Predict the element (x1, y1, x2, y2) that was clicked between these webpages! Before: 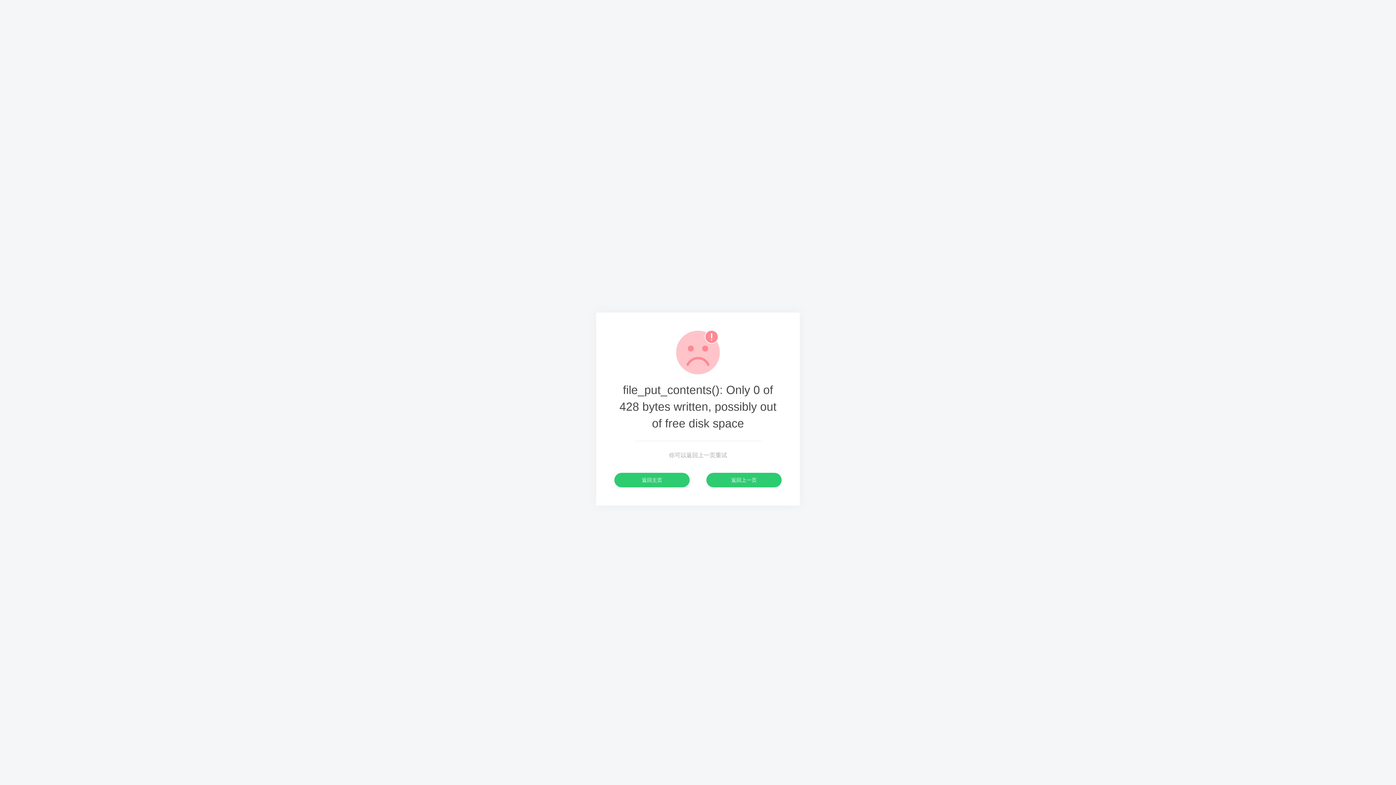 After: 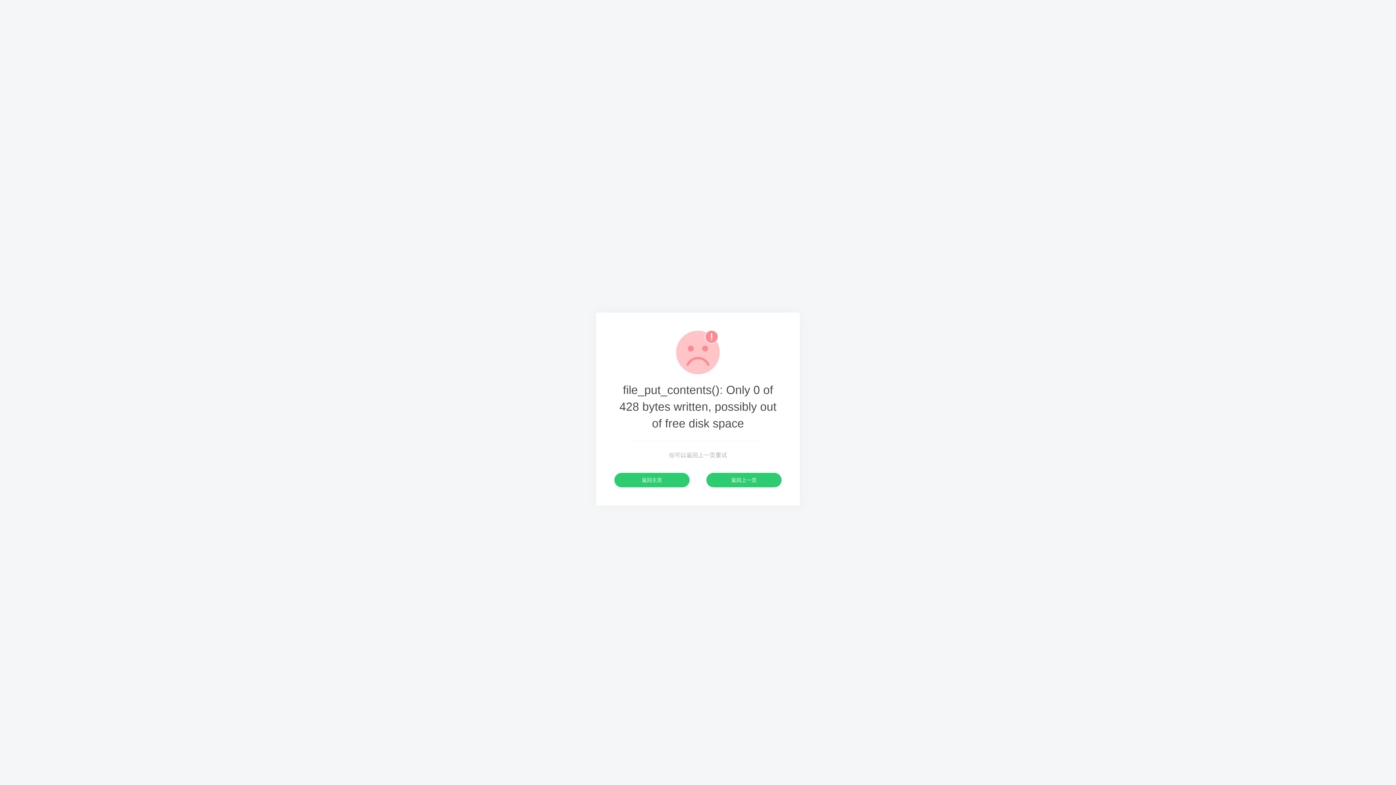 Action: bbox: (614, 473, 689, 487) label: 返回主页